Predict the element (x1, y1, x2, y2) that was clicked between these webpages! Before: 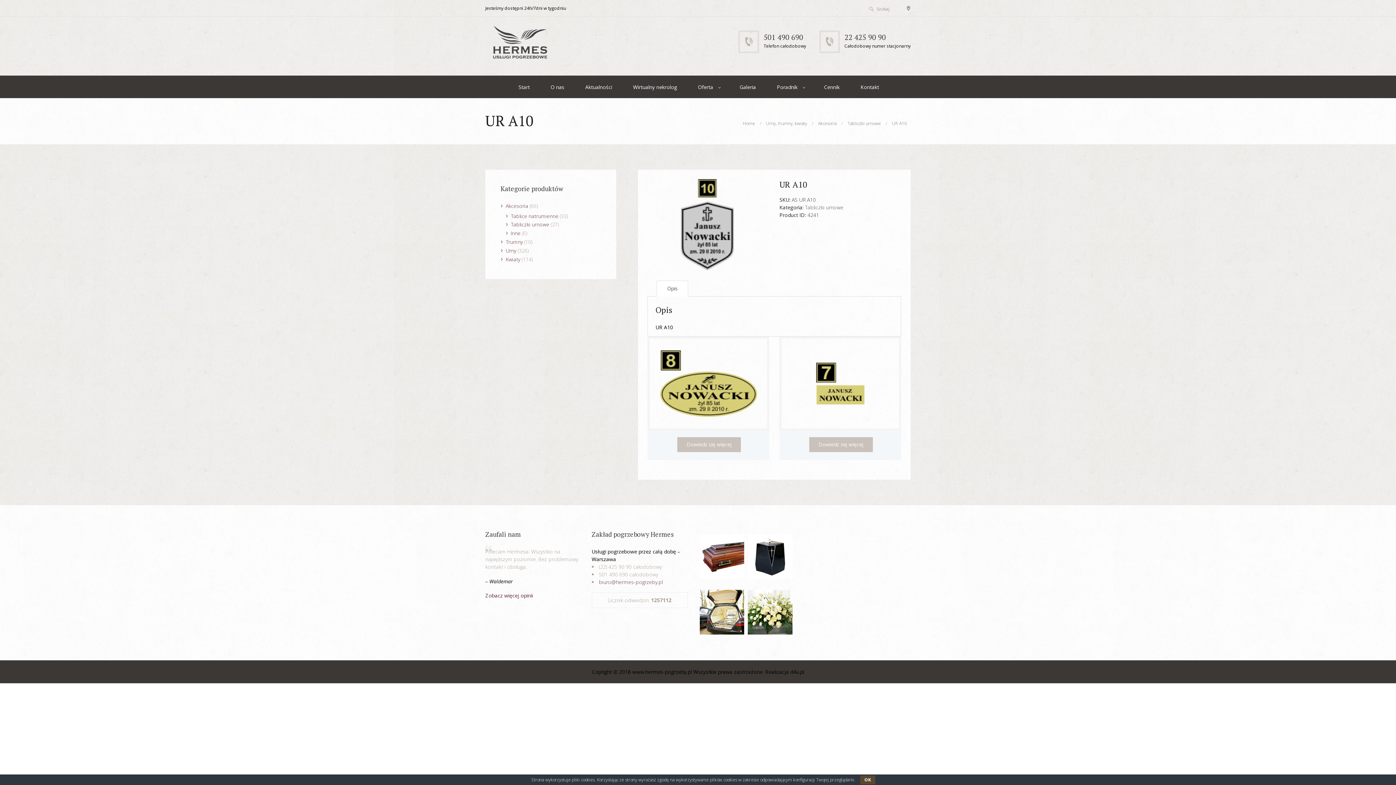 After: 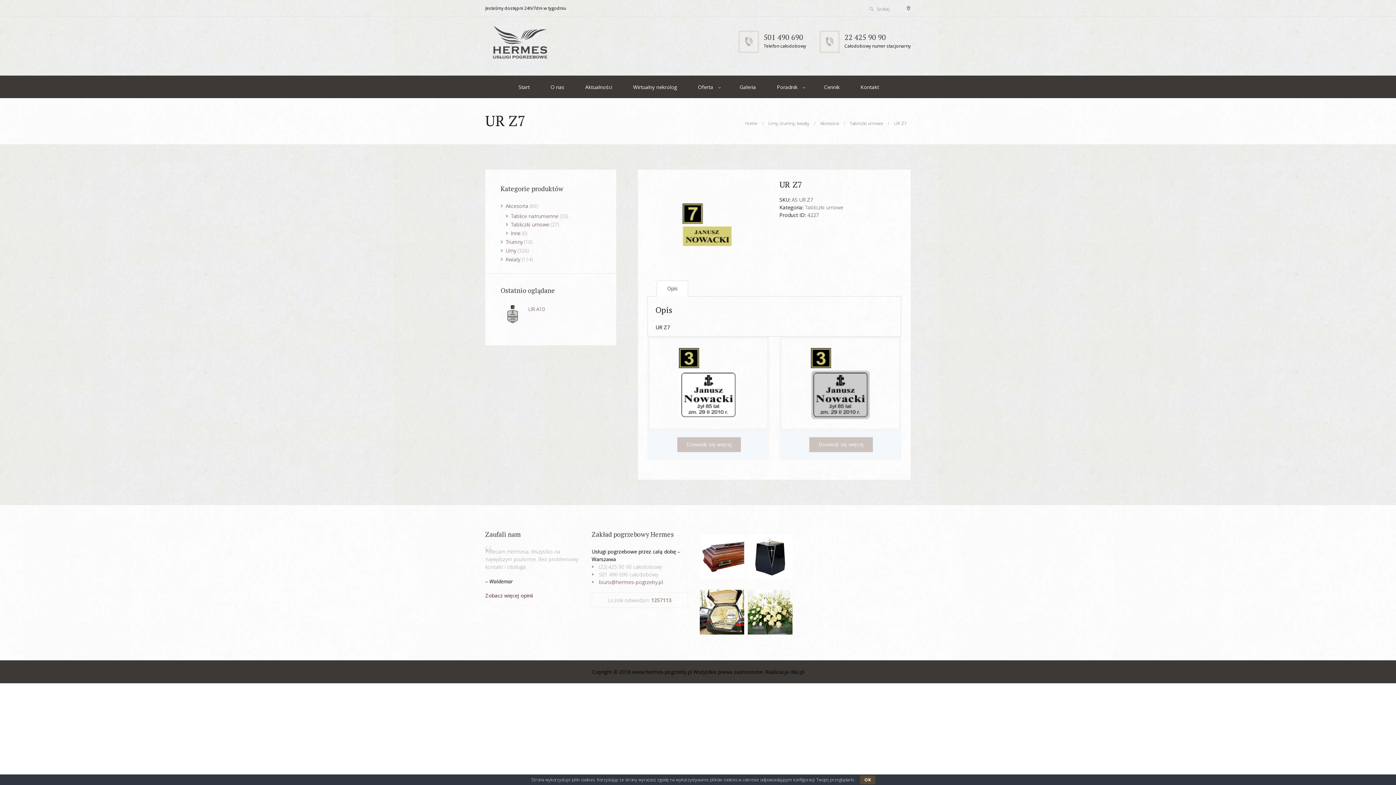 Action: bbox: (809, 437, 872, 452) label: Przeczytaj więcej o „UR Z7”